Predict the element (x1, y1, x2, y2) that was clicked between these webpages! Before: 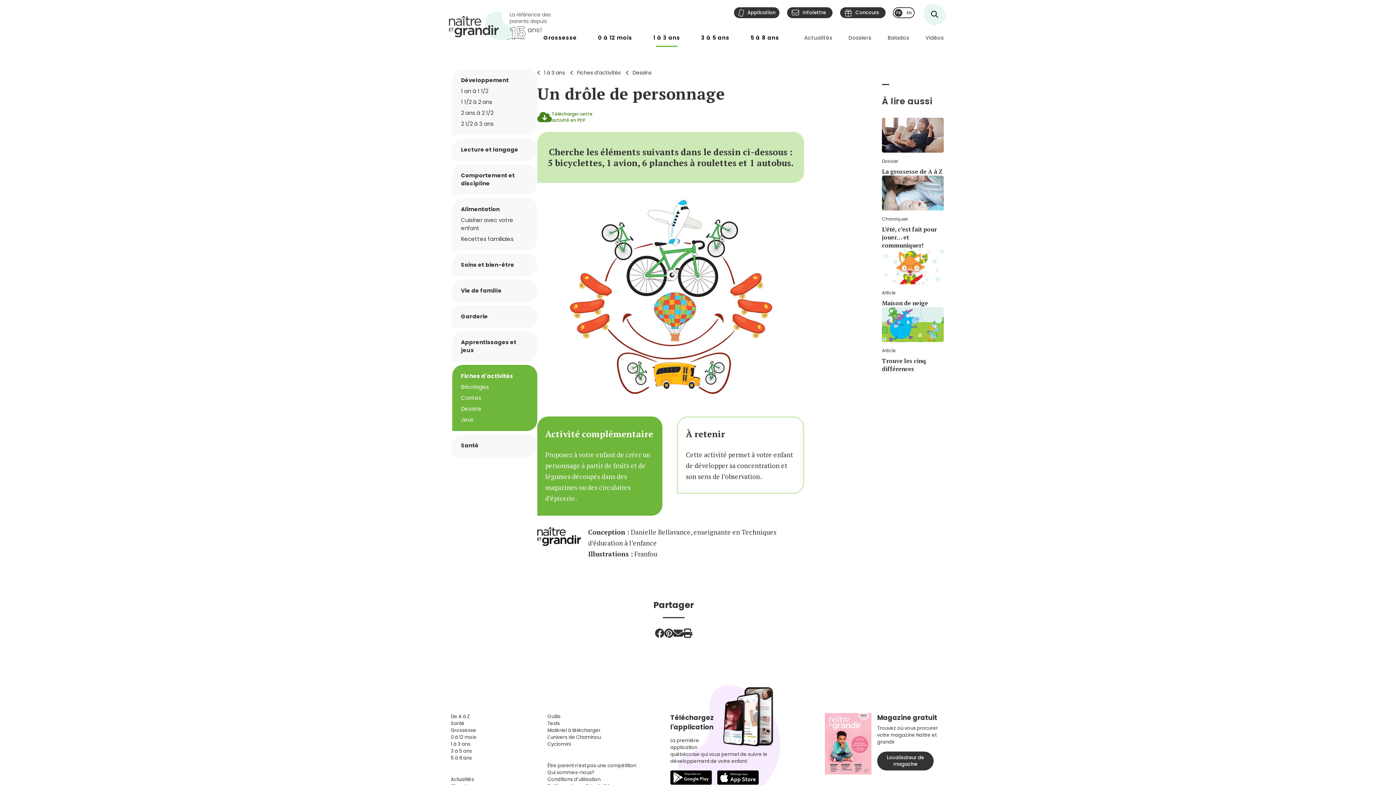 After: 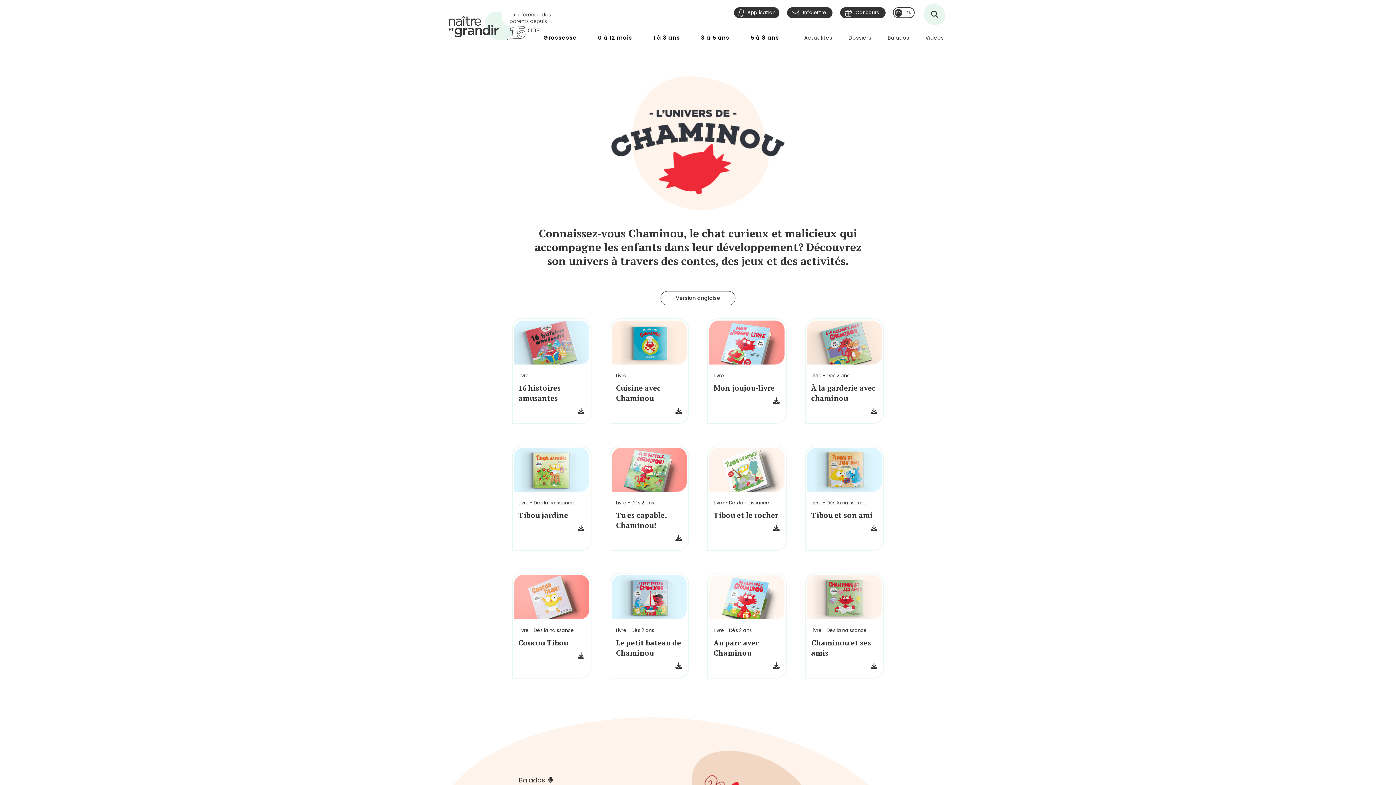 Action: bbox: (547, 734, 601, 741) label: L'univers de Chaminou